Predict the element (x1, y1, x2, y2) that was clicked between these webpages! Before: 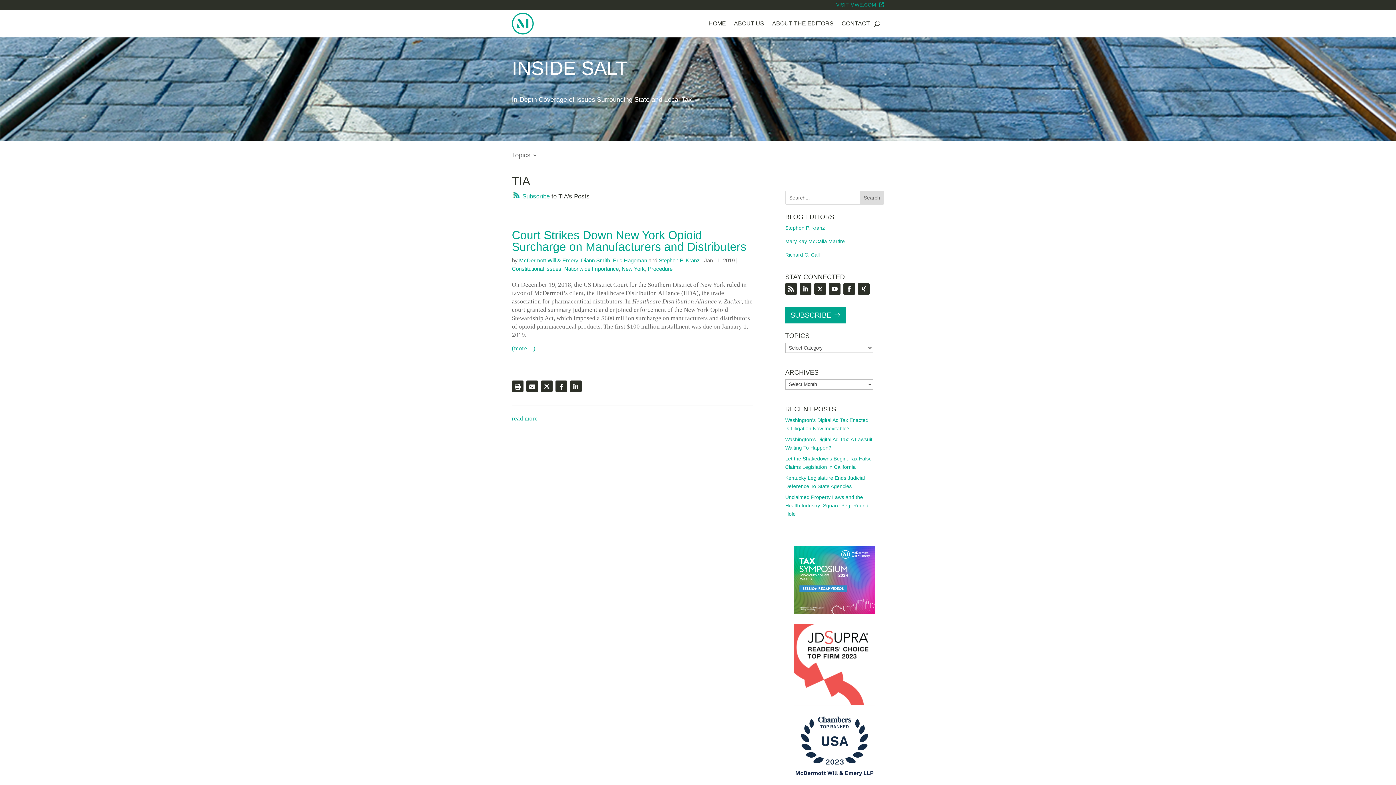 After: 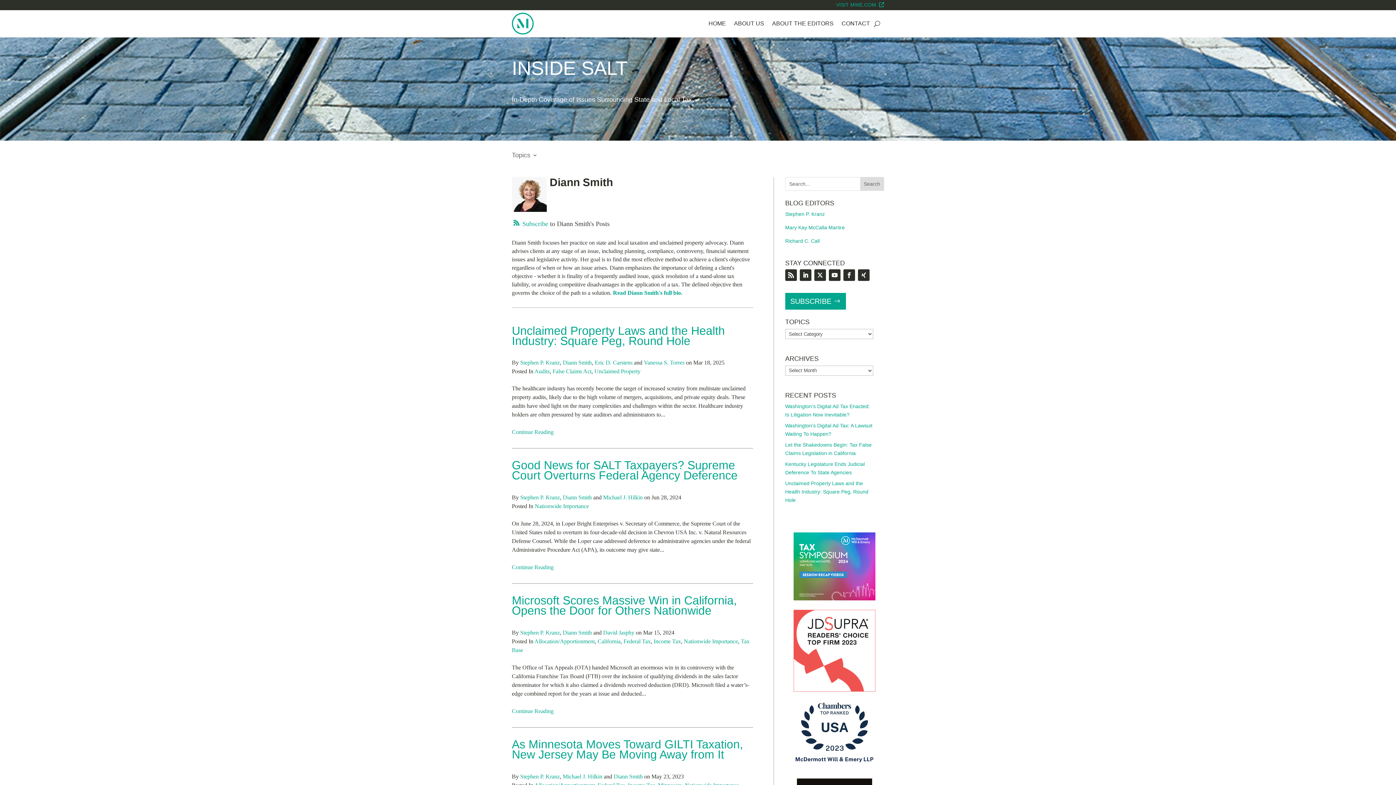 Action: label: Diann Smith bbox: (581, 257, 610, 263)